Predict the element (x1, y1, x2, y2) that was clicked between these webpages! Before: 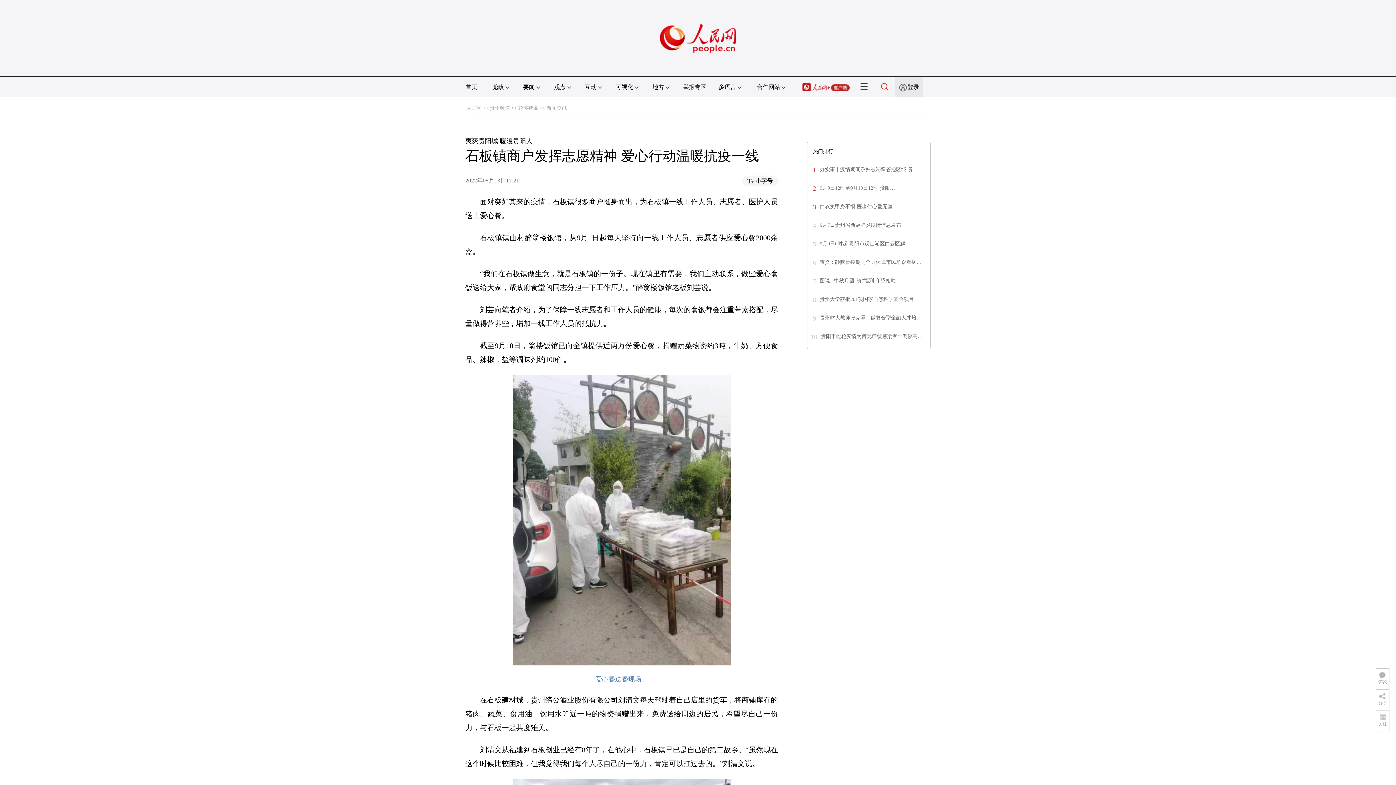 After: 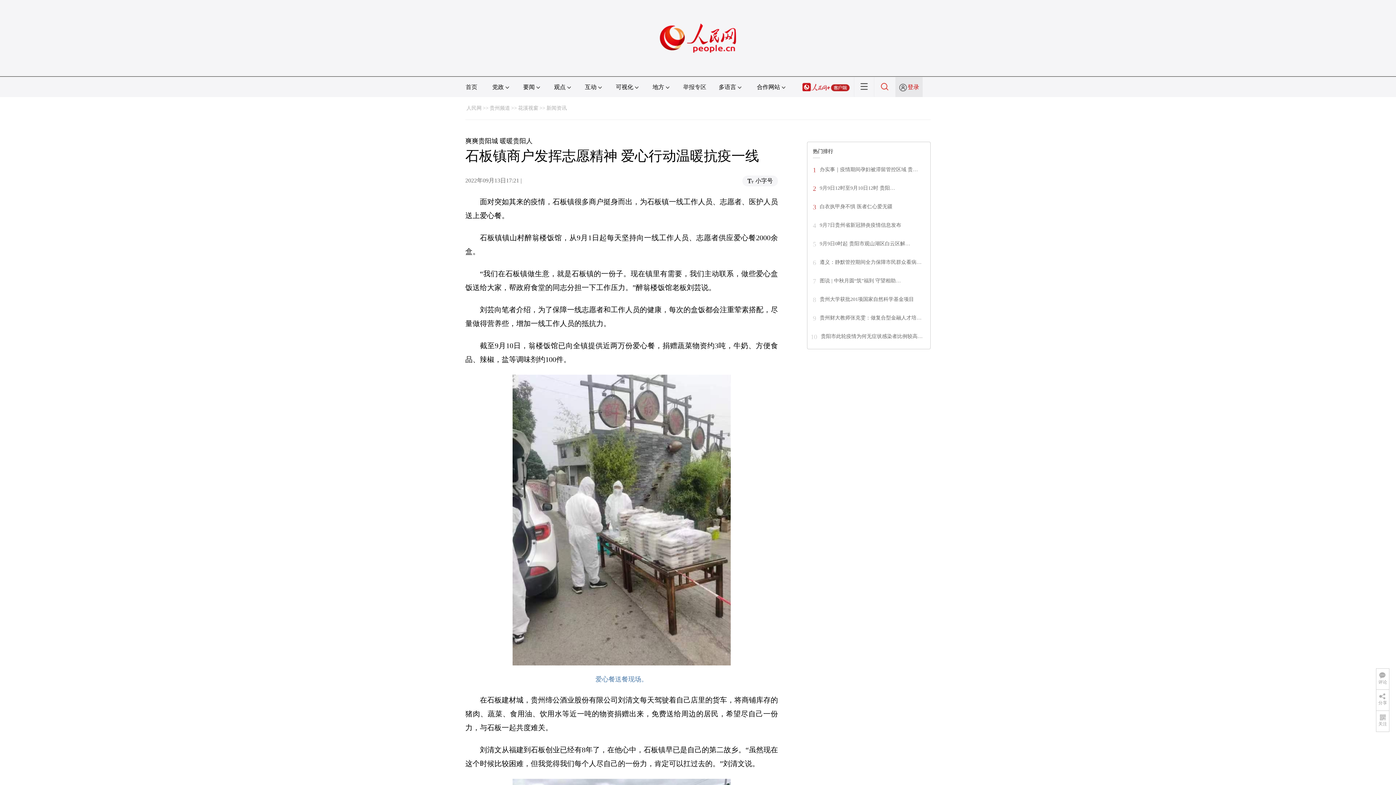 Action: bbox: (907, 84, 919, 90) label: 登录